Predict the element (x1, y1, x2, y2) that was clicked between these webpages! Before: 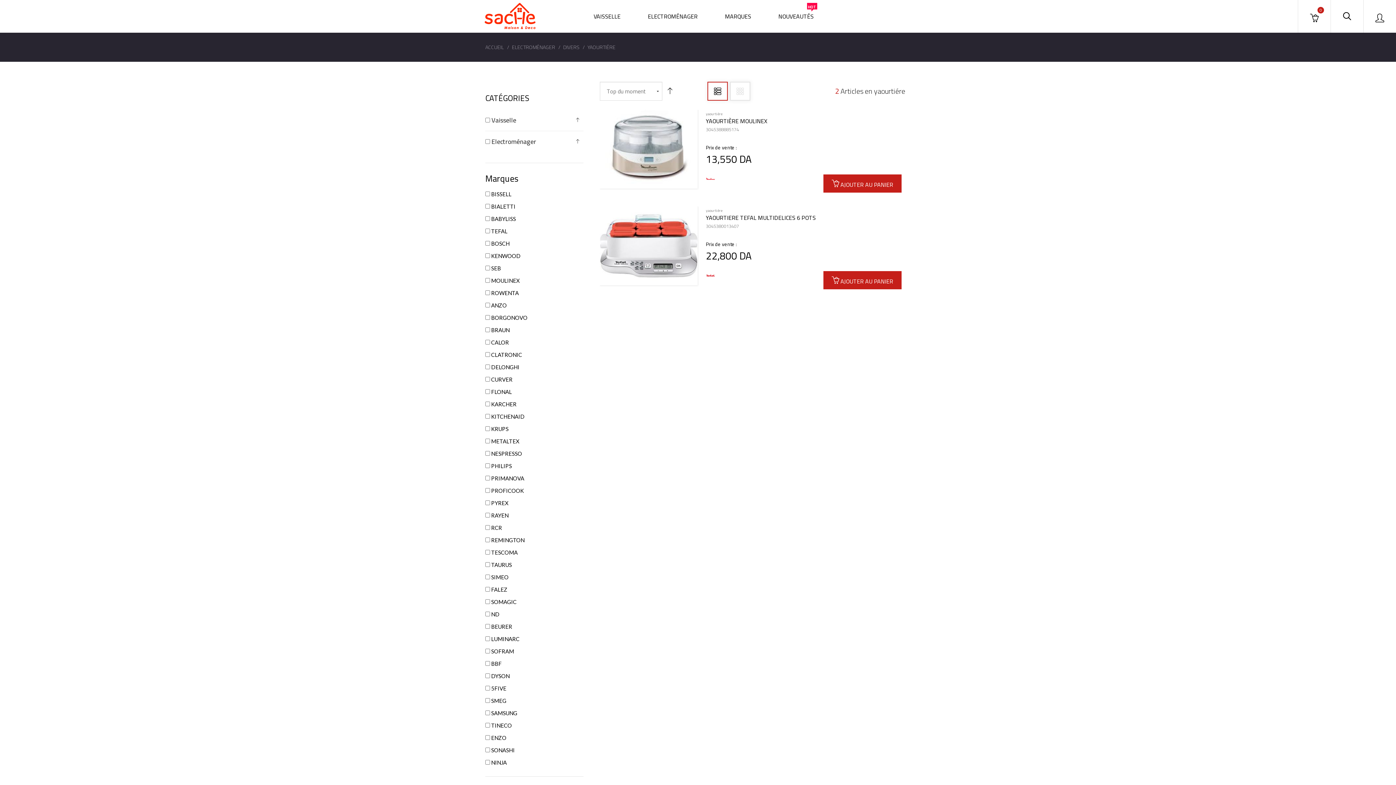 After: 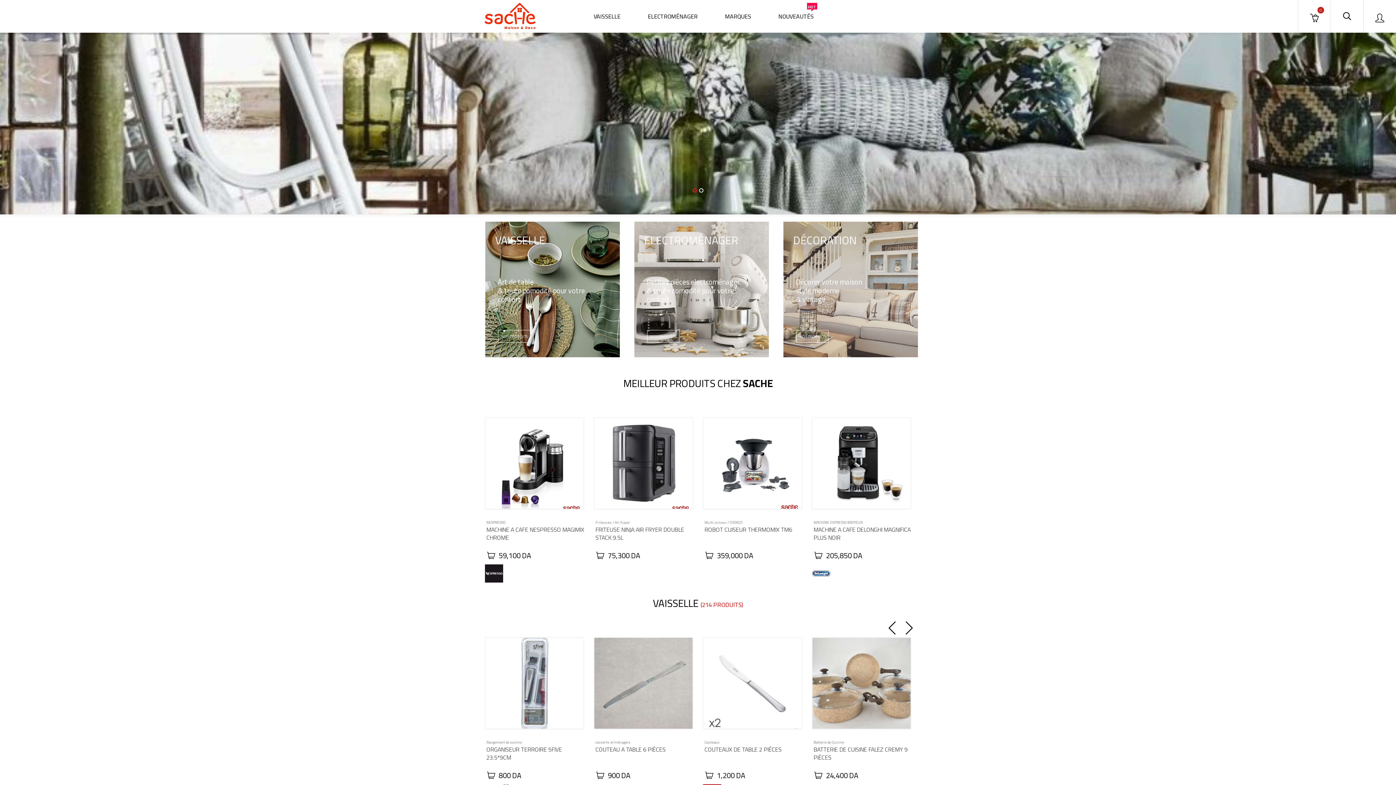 Action: label: ACCUEIL bbox: (485, 42, 504, 52)